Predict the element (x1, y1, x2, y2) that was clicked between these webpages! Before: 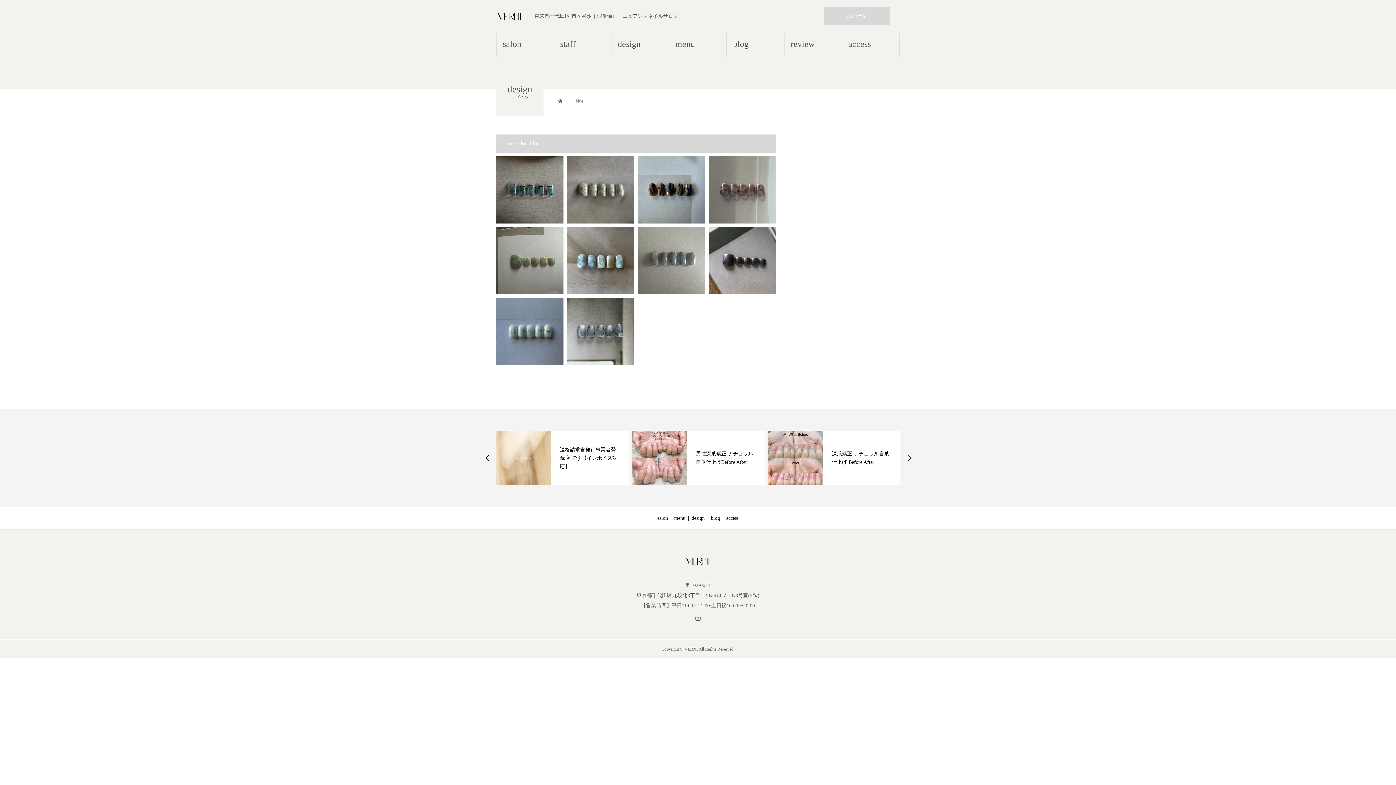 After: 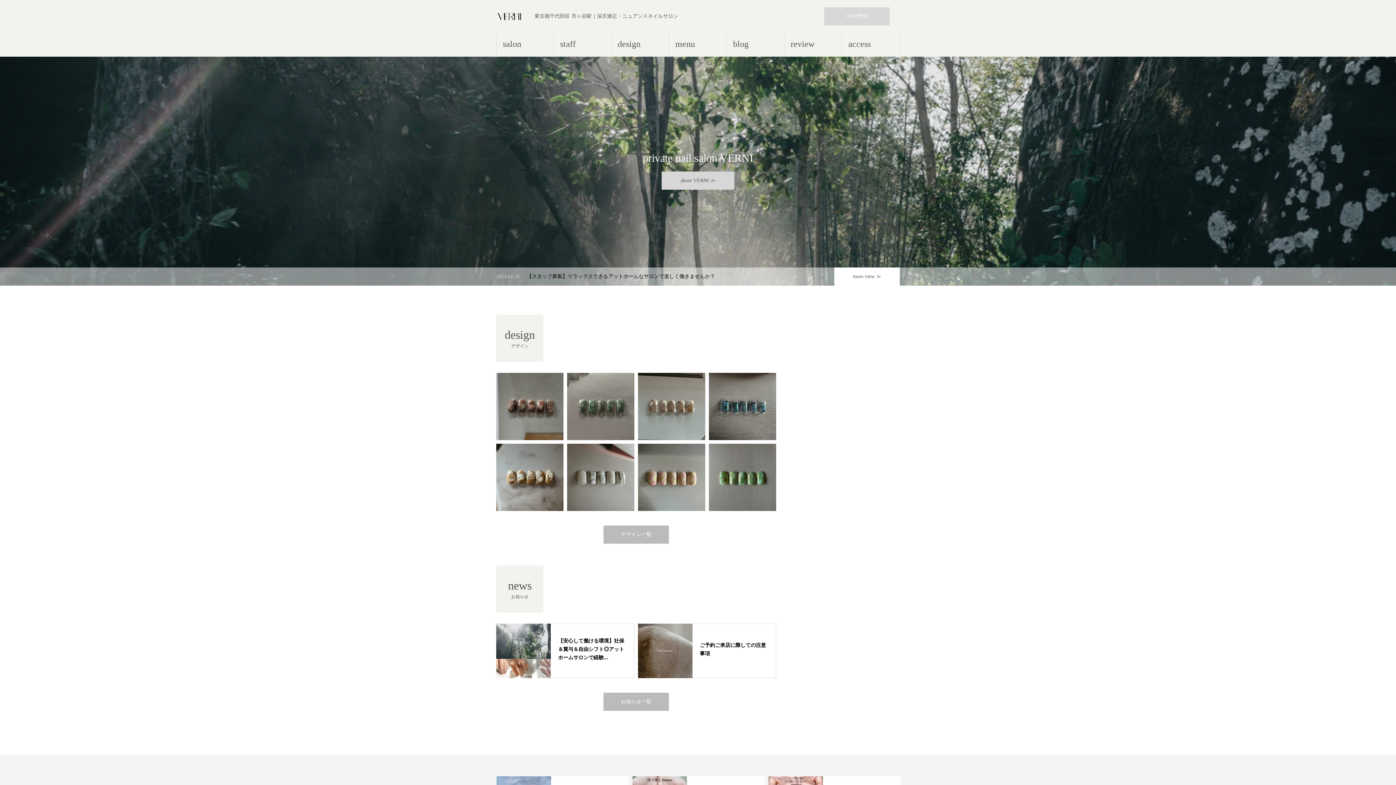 Action: bbox: (496, 2, 523, 30)